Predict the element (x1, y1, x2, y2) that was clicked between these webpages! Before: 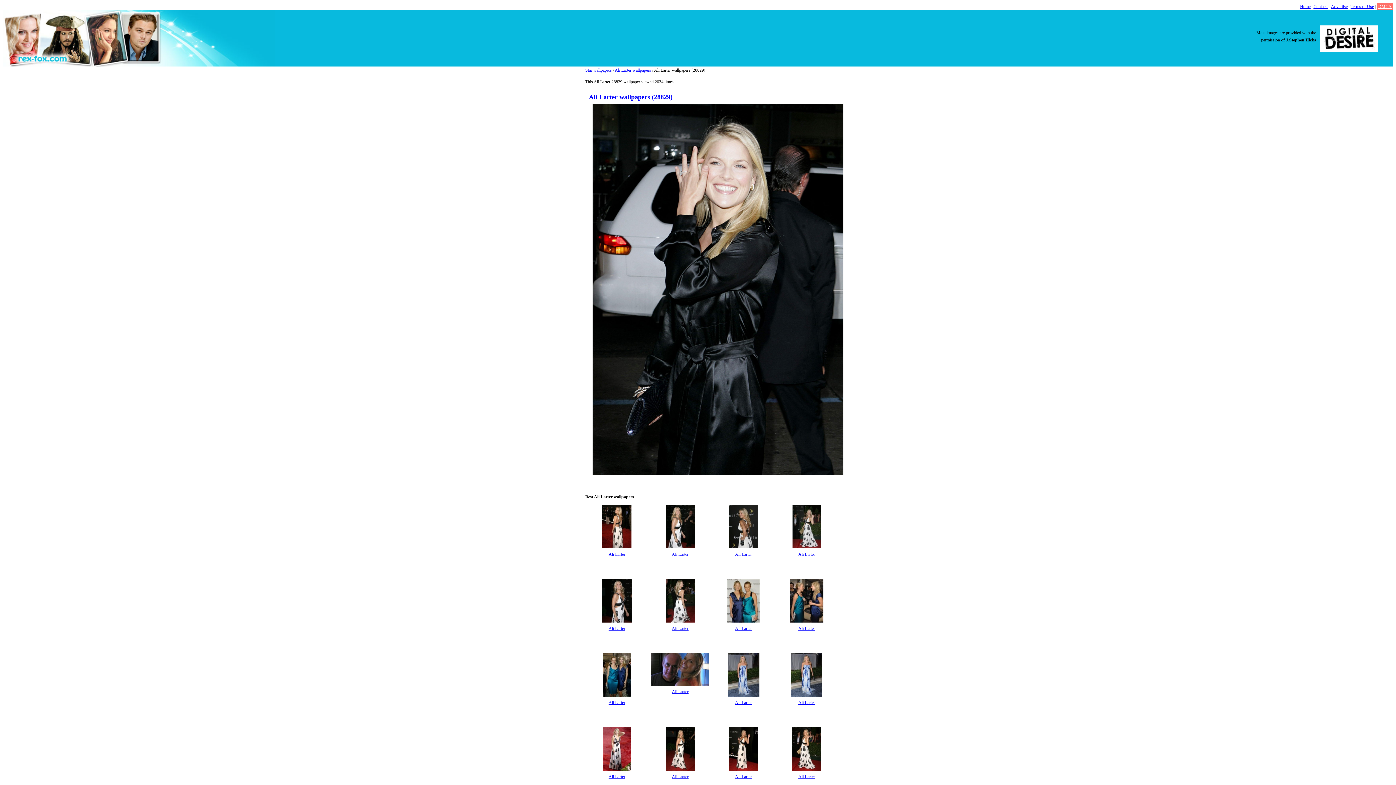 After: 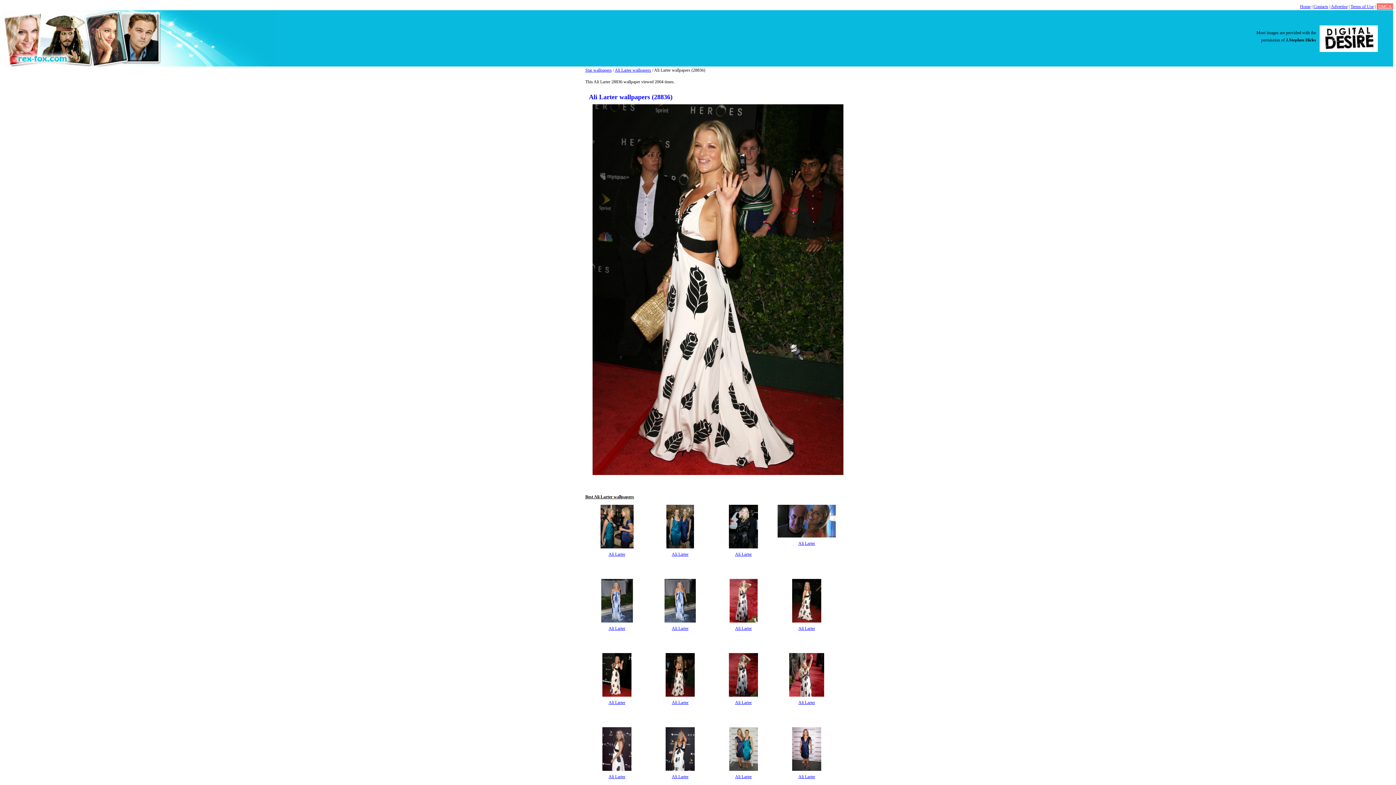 Action: bbox: (792, 767, 821, 772)